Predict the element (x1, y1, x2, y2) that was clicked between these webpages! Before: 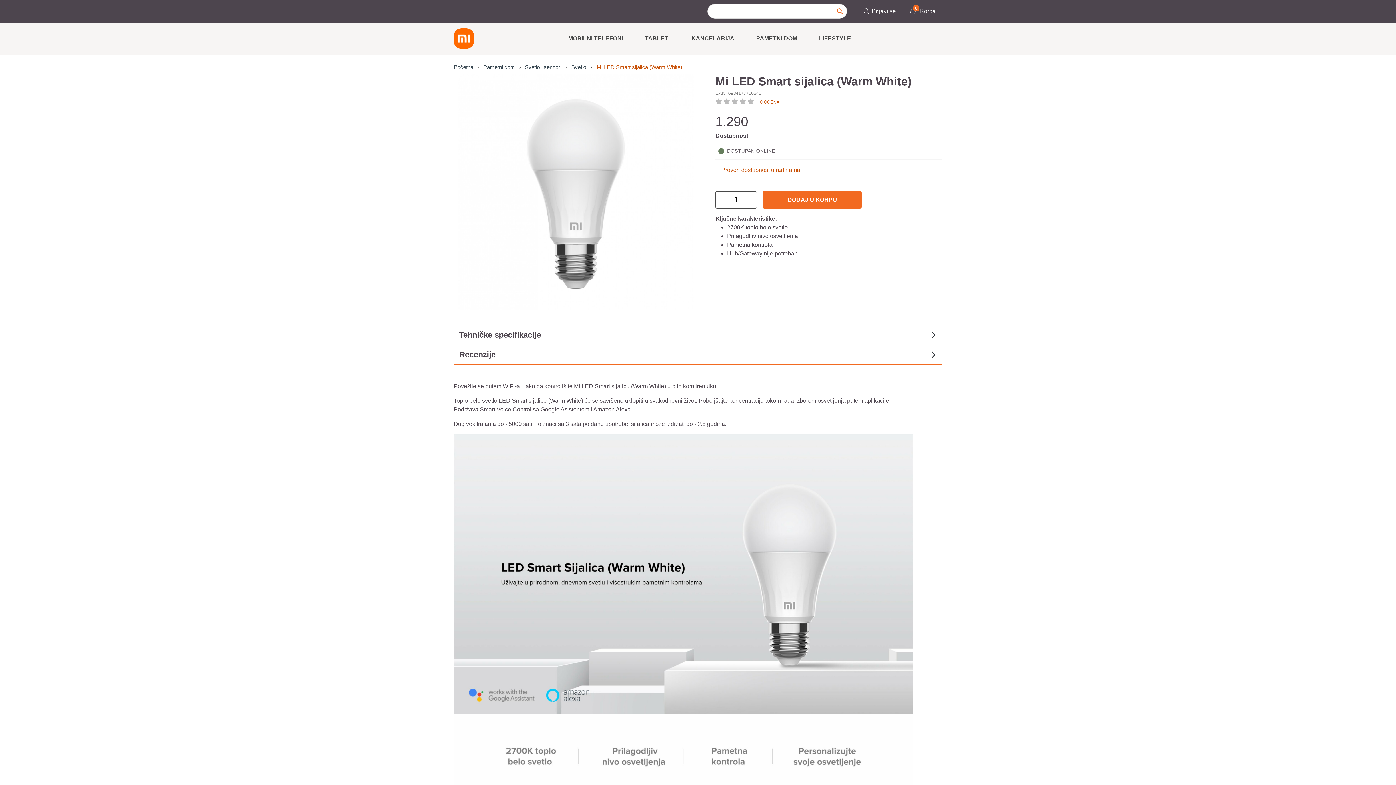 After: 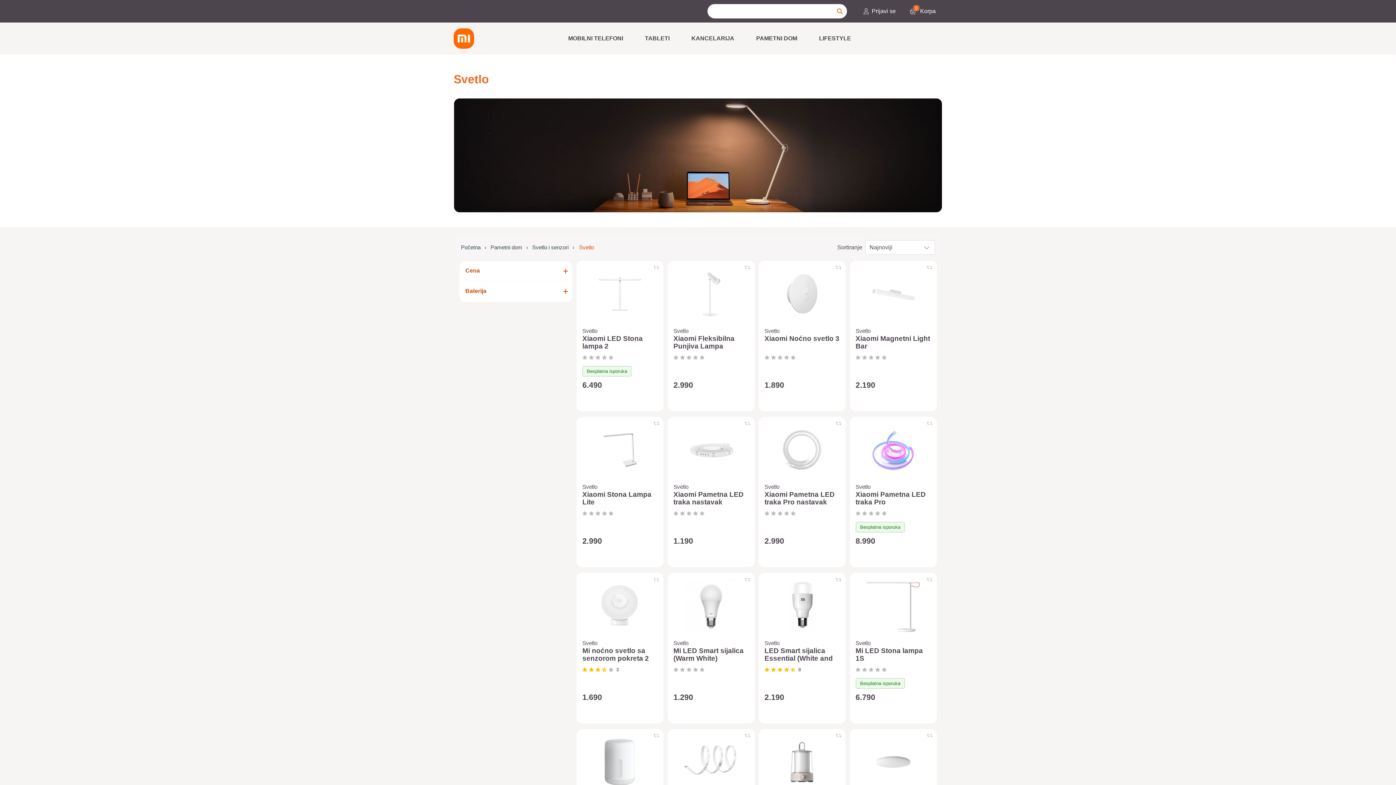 Action: bbox: (567, 63, 590, 71) label: Svetlo